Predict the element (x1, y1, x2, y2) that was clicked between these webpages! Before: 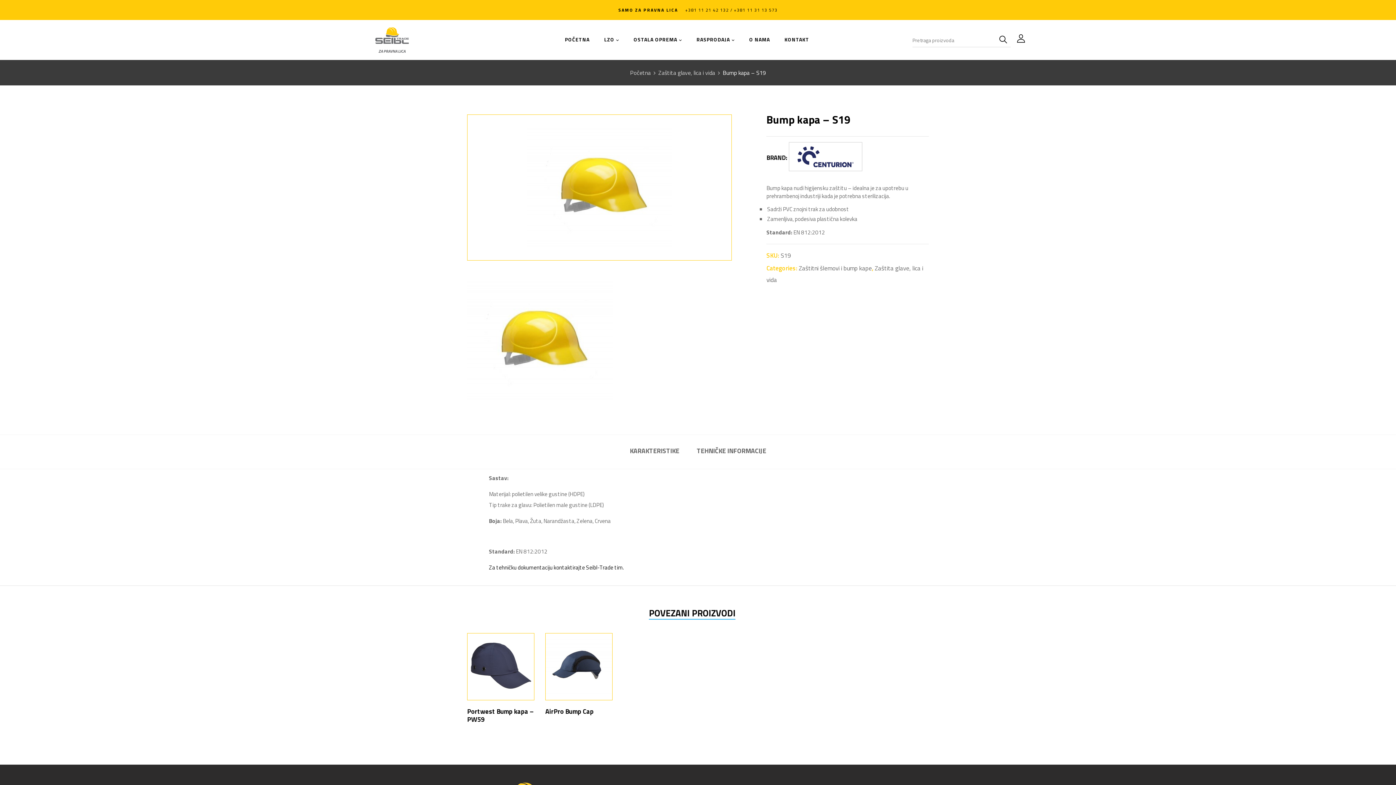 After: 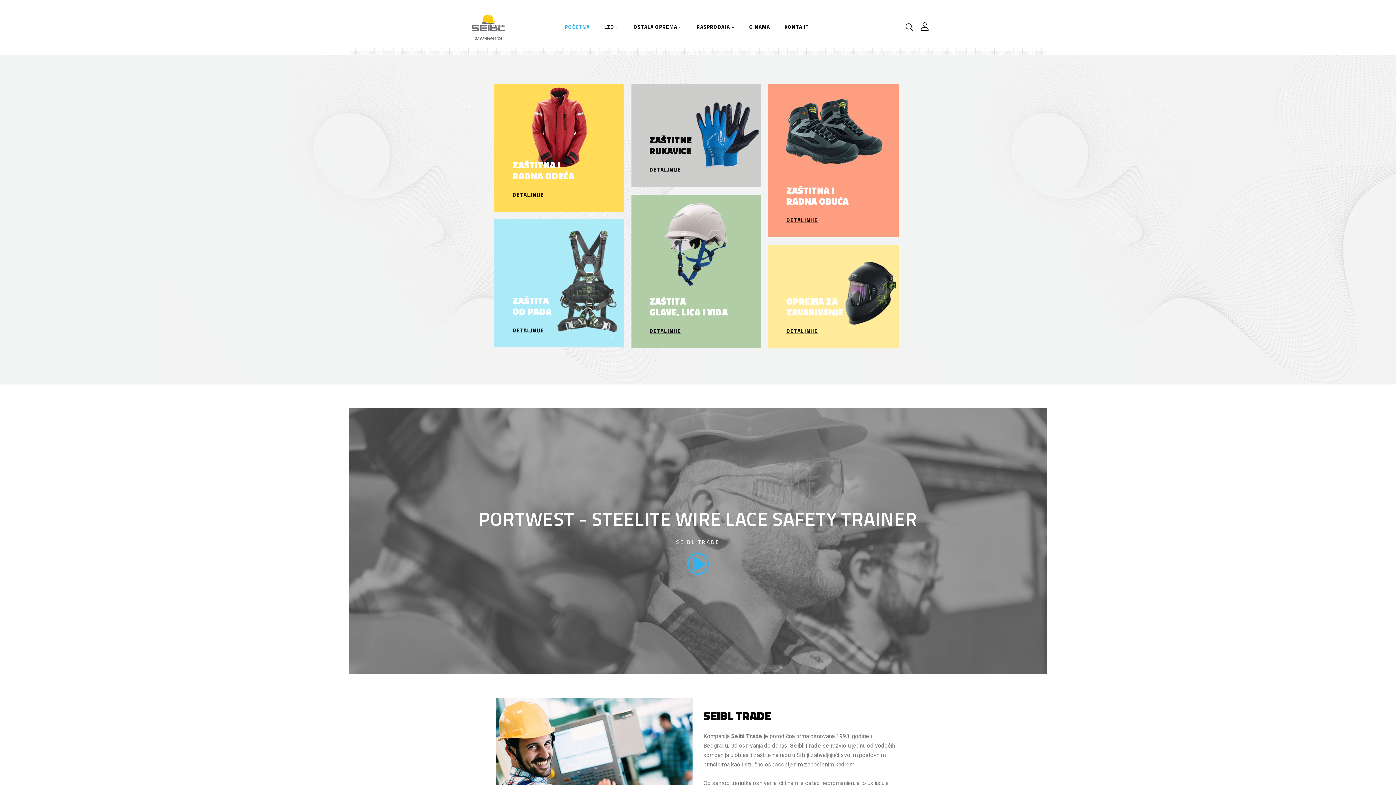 Action: label: Početna bbox: (630, 67, 650, 78)